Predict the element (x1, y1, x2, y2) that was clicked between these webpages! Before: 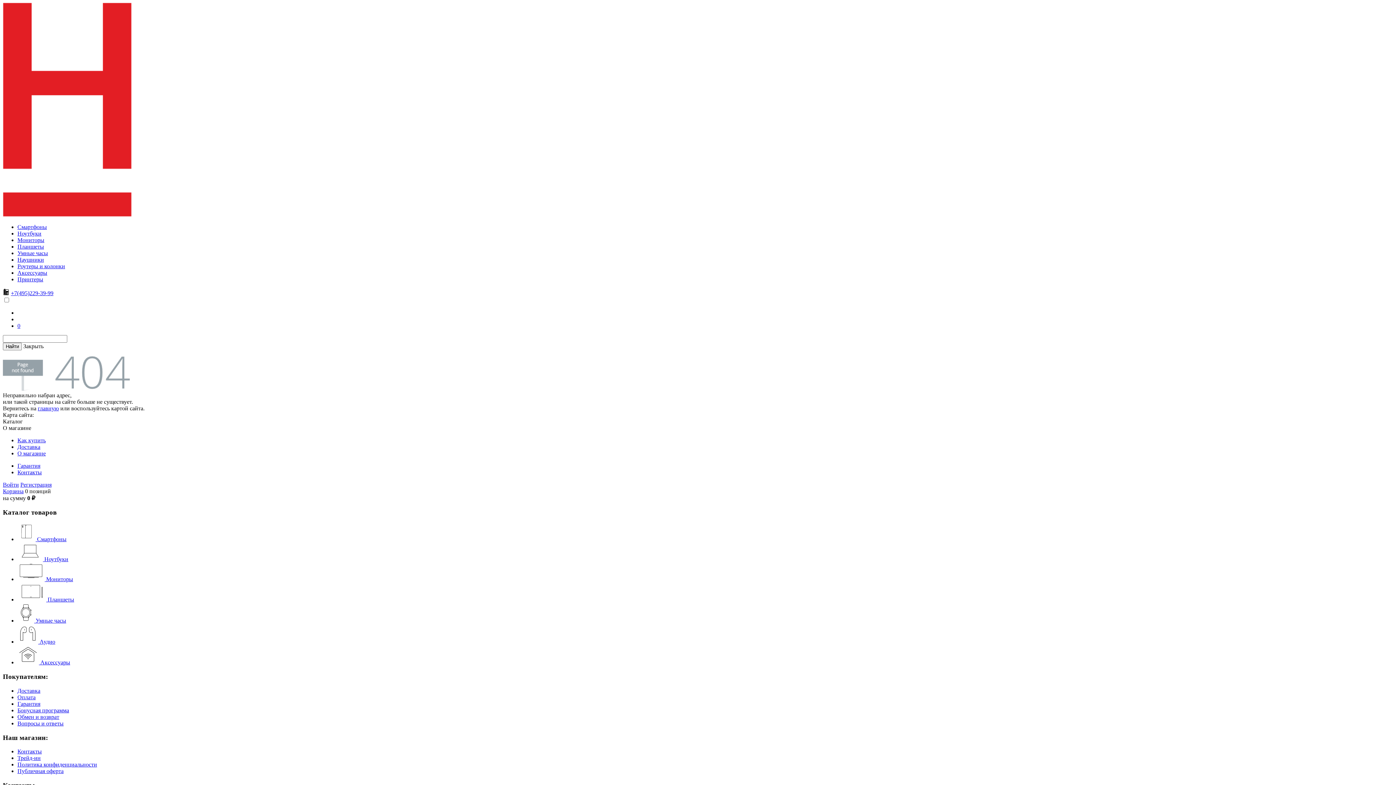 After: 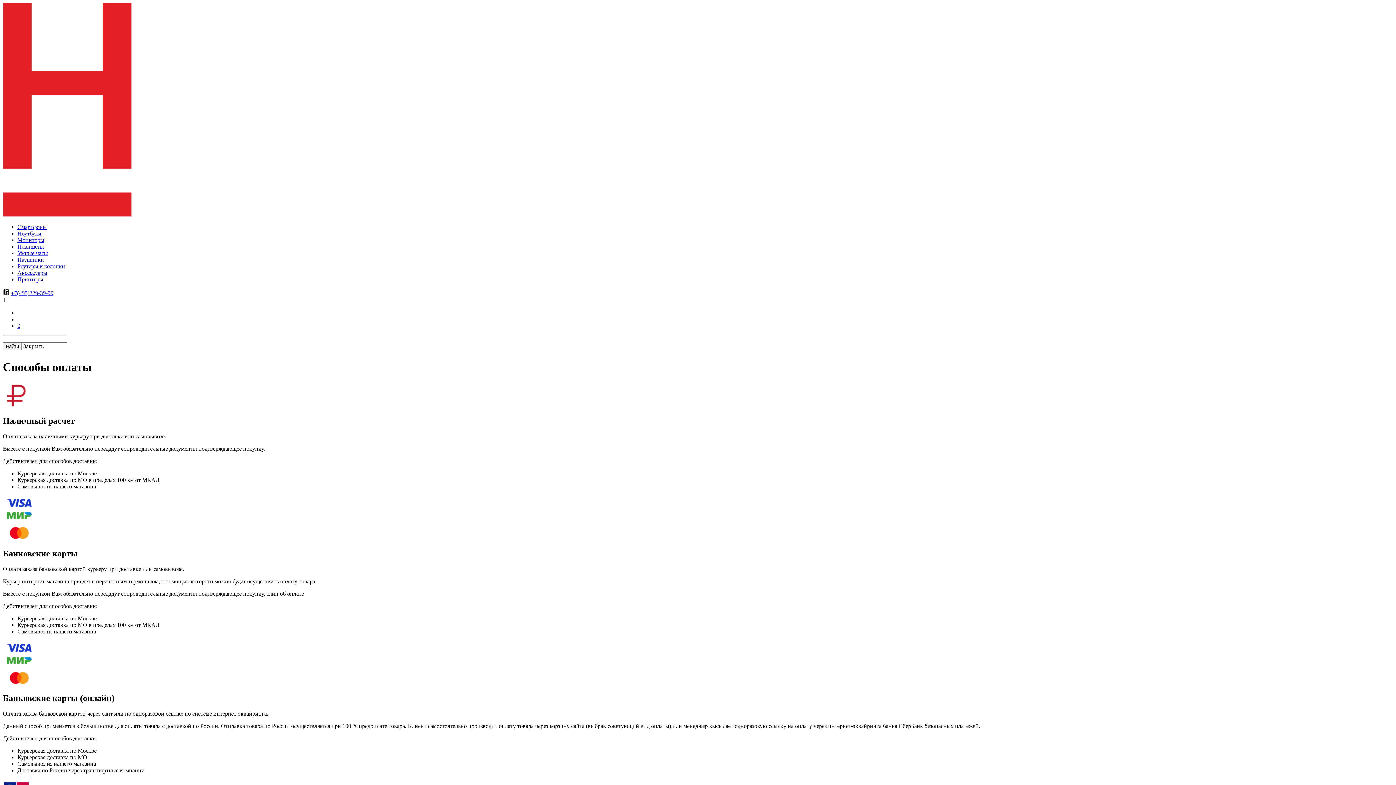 Action: label: Оплата bbox: (17, 694, 35, 700)